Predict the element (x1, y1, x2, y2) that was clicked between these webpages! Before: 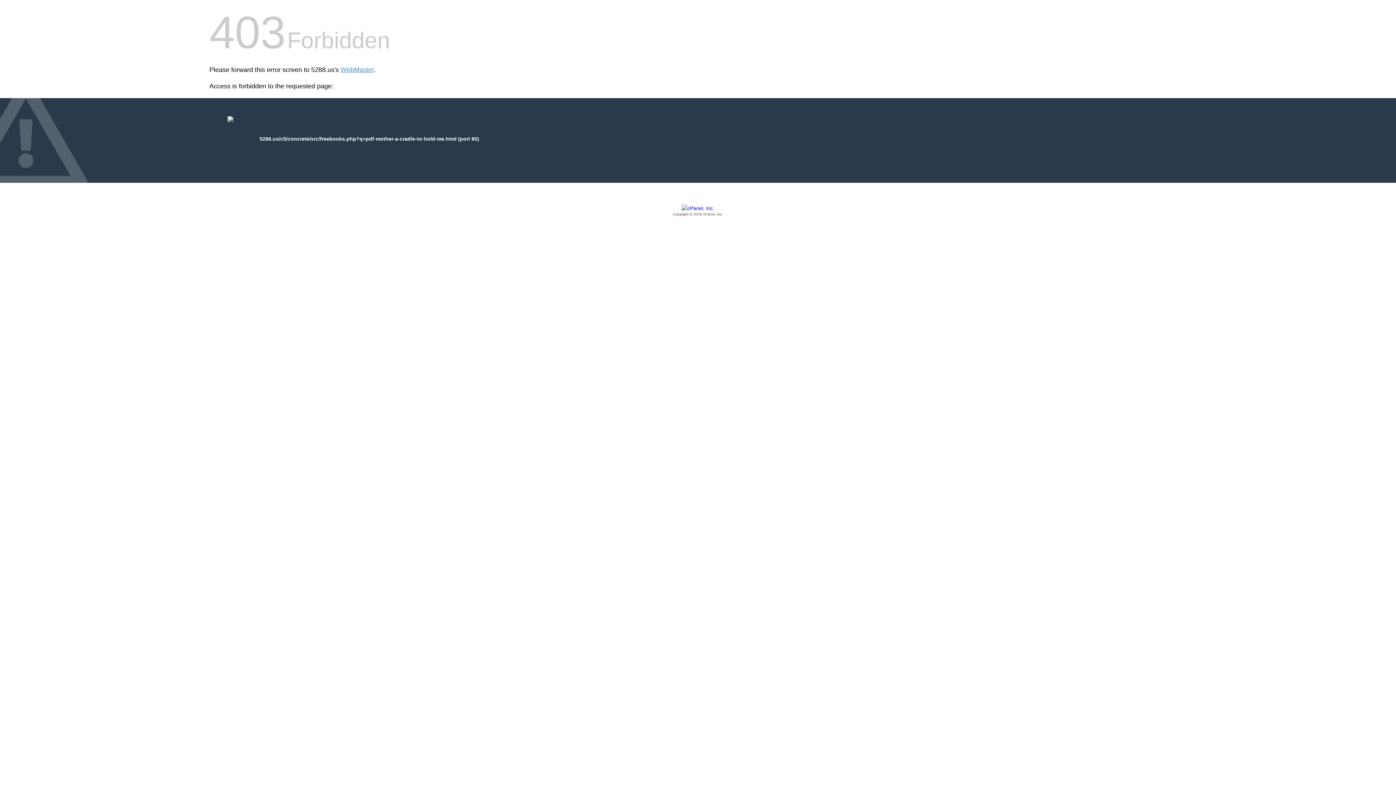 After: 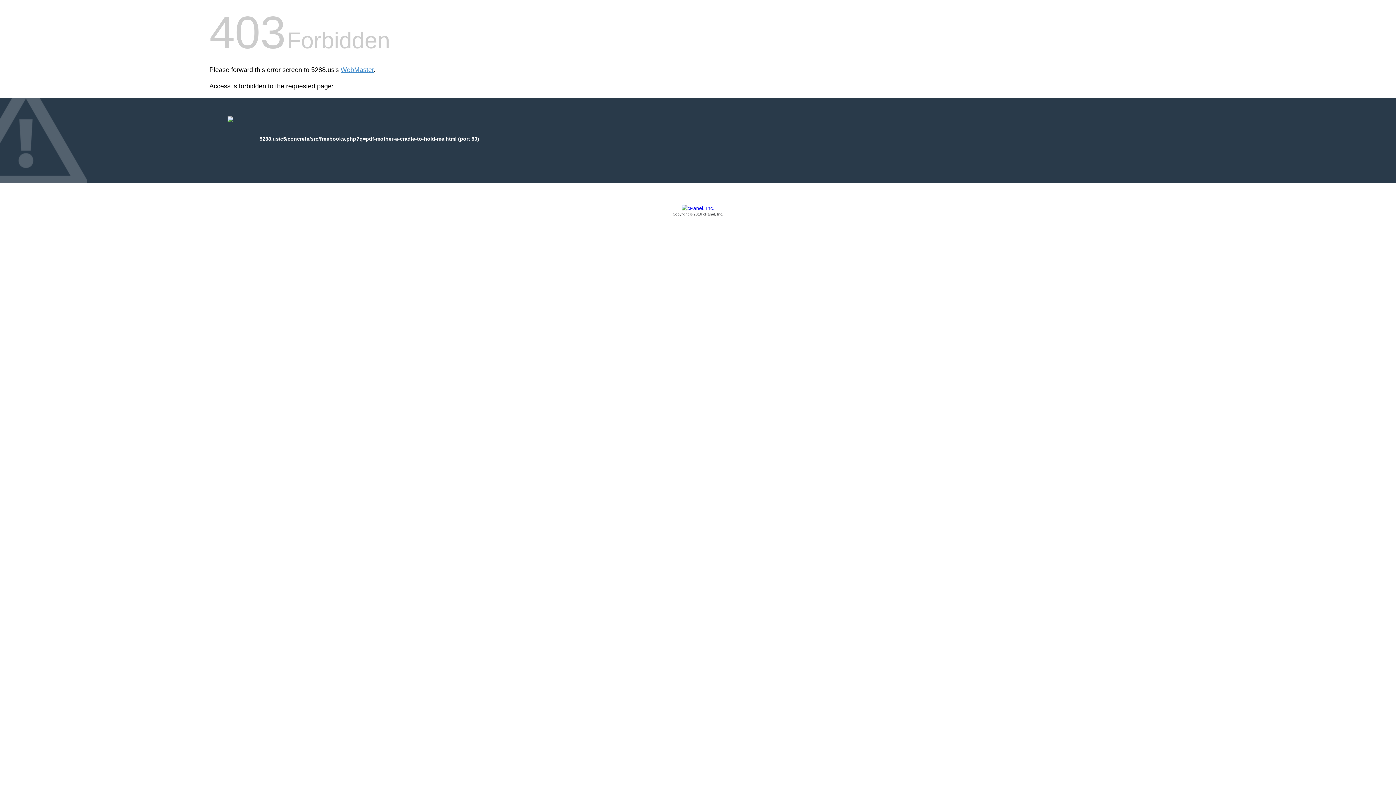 Action: bbox: (209, 205, 1186, 217) label: Copyright © 2016 cPanel, Inc.